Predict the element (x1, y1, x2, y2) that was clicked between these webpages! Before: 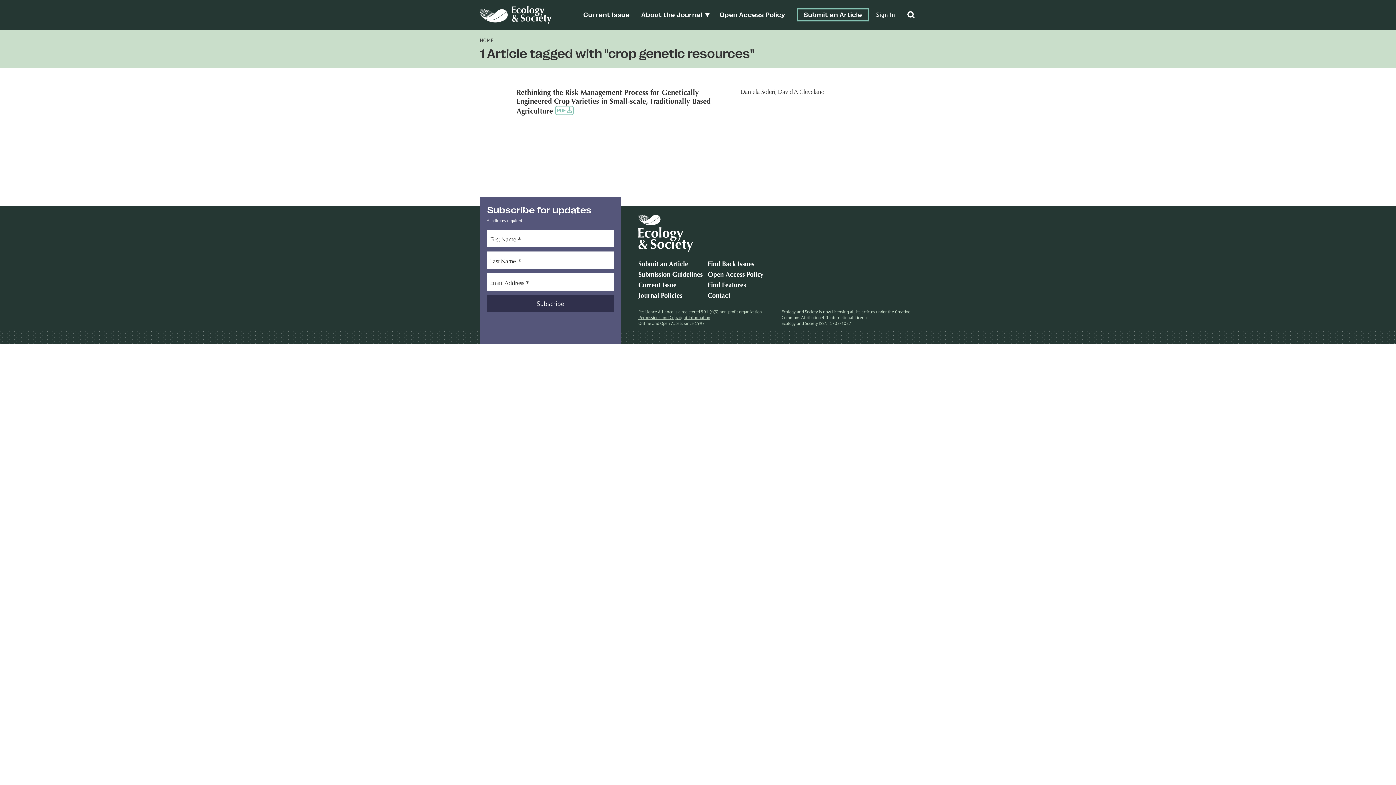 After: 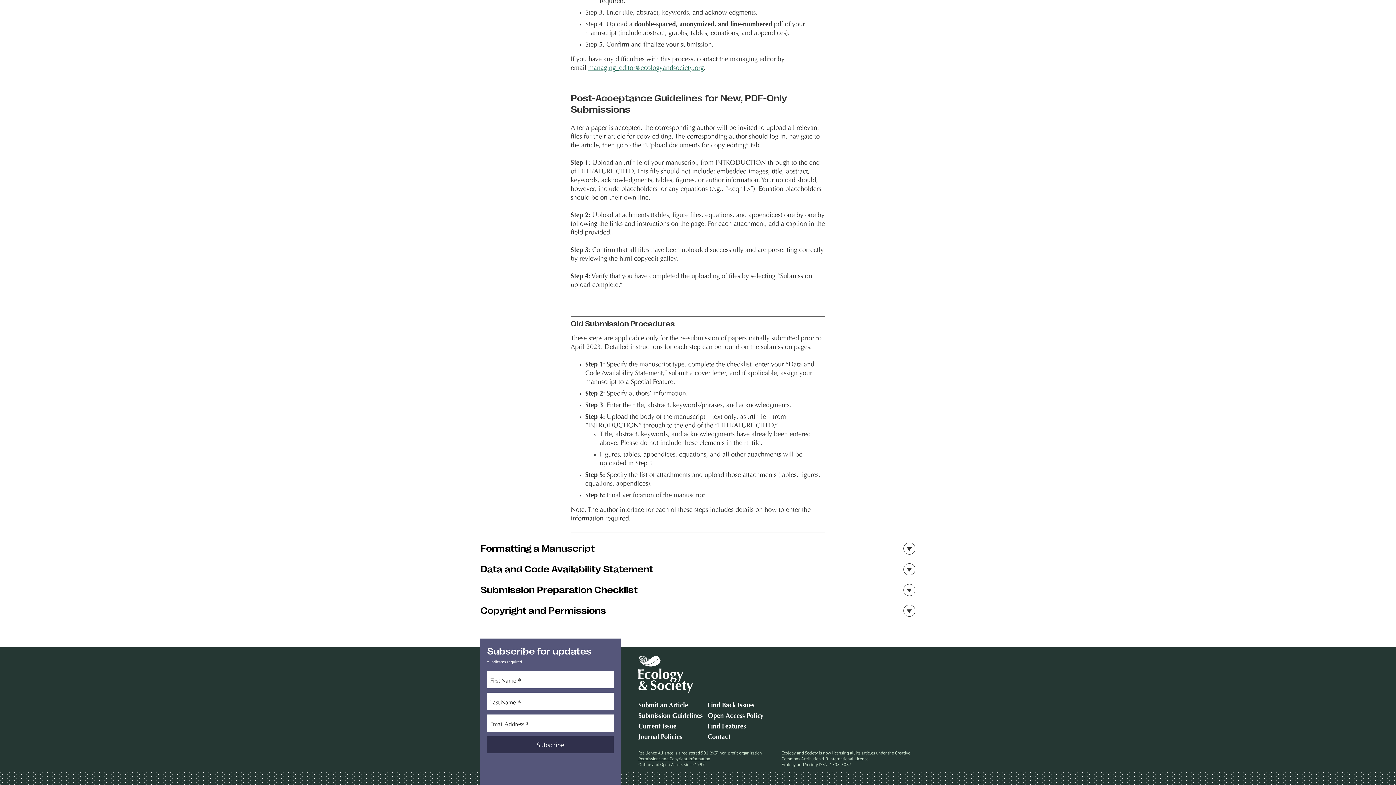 Action: label: Submission Guidelines bbox: (638, 272, 702, 278)